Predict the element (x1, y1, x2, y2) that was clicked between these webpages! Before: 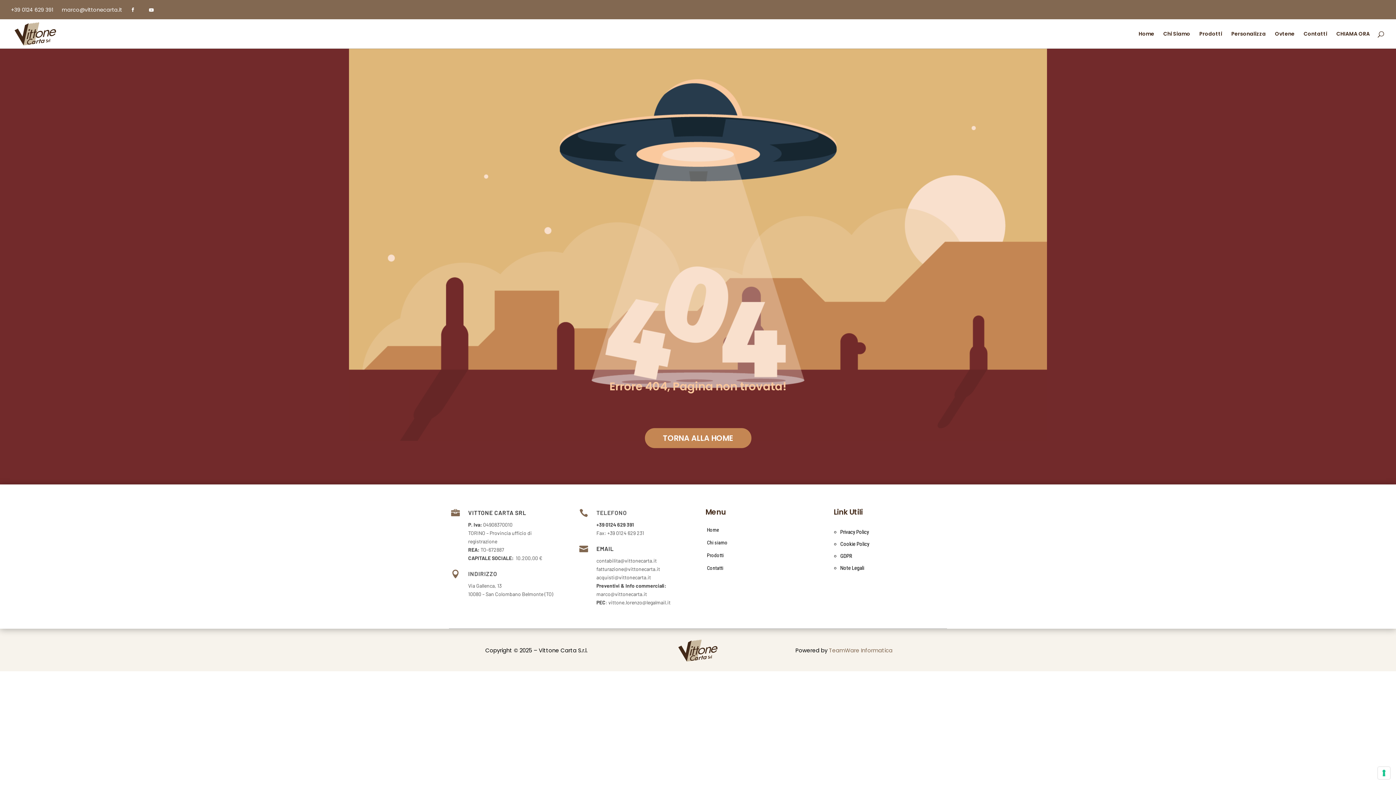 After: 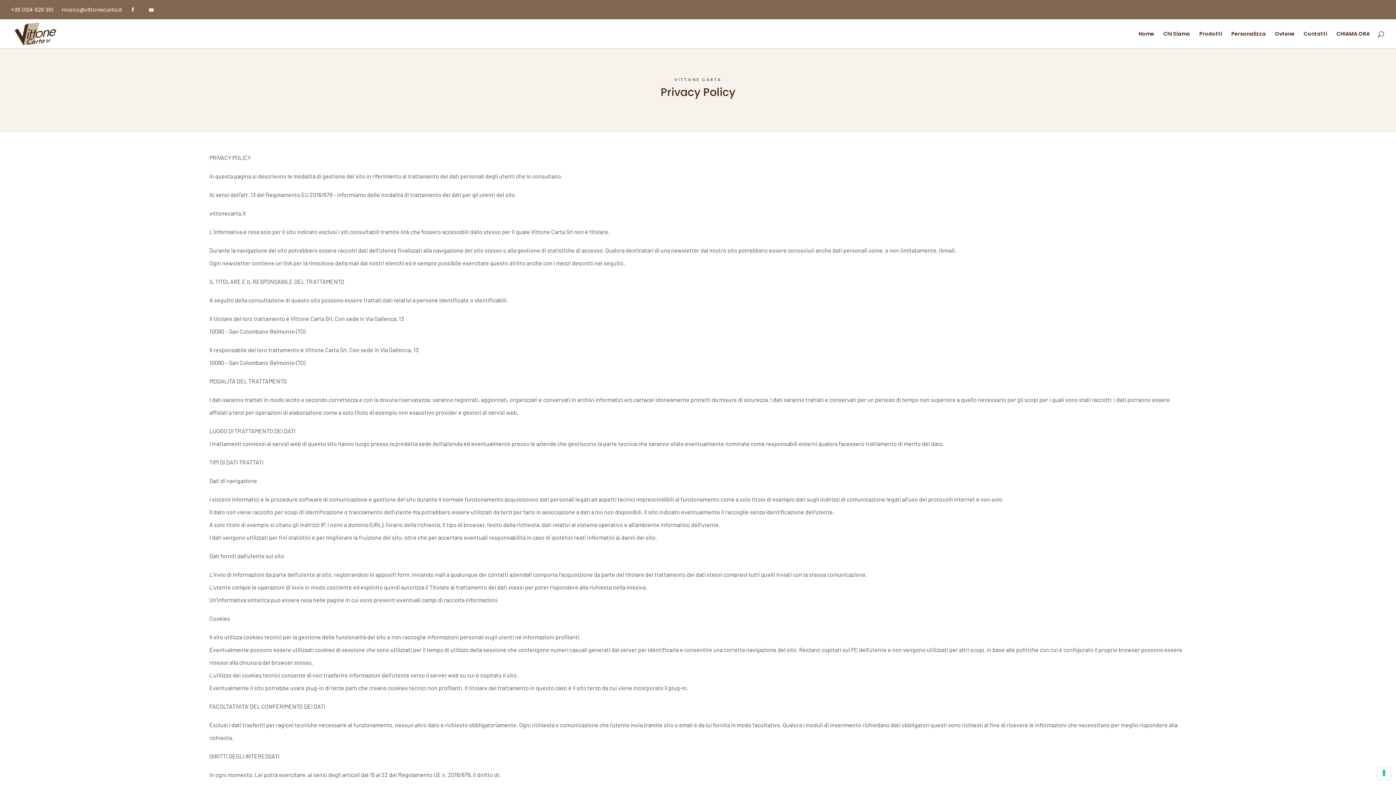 Action: bbox: (840, 529, 869, 535) label: Privacy Policy